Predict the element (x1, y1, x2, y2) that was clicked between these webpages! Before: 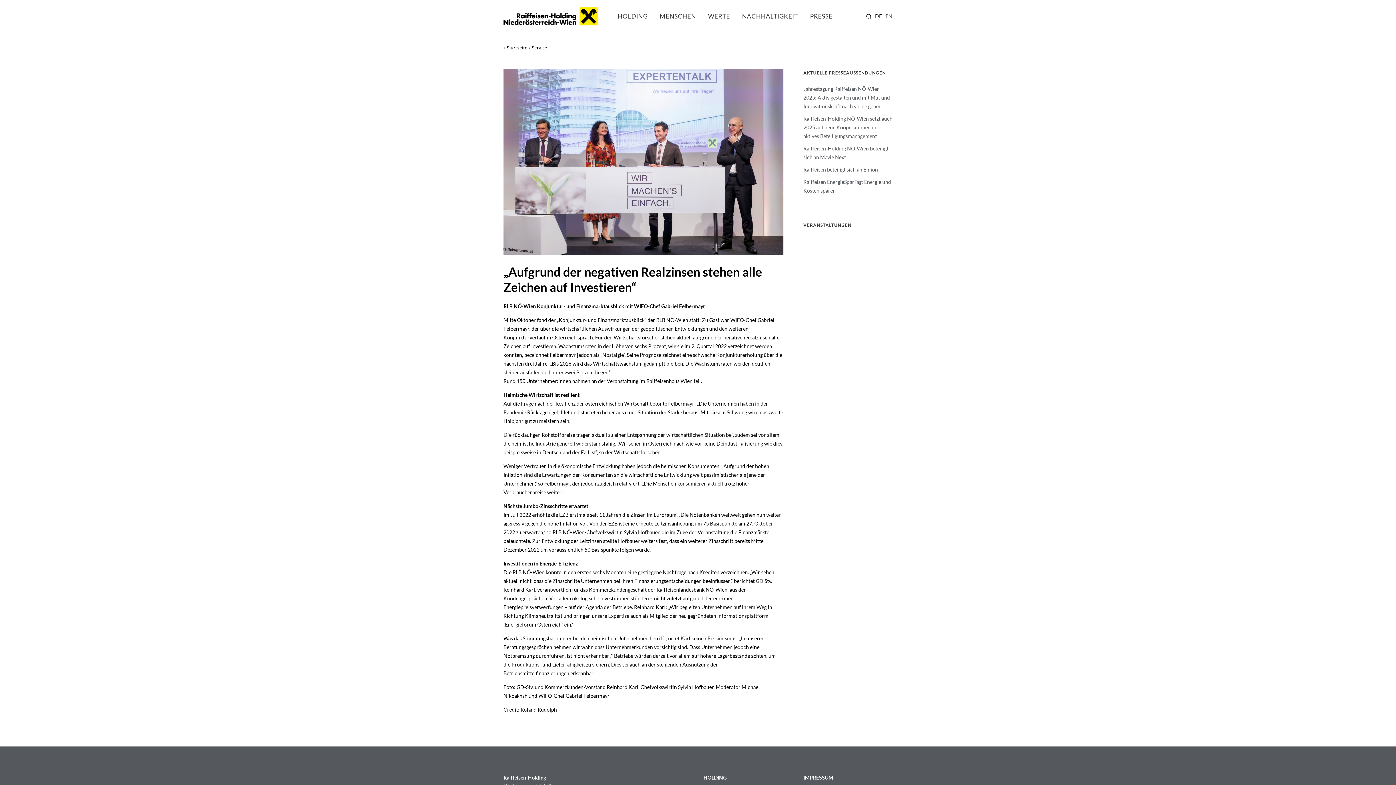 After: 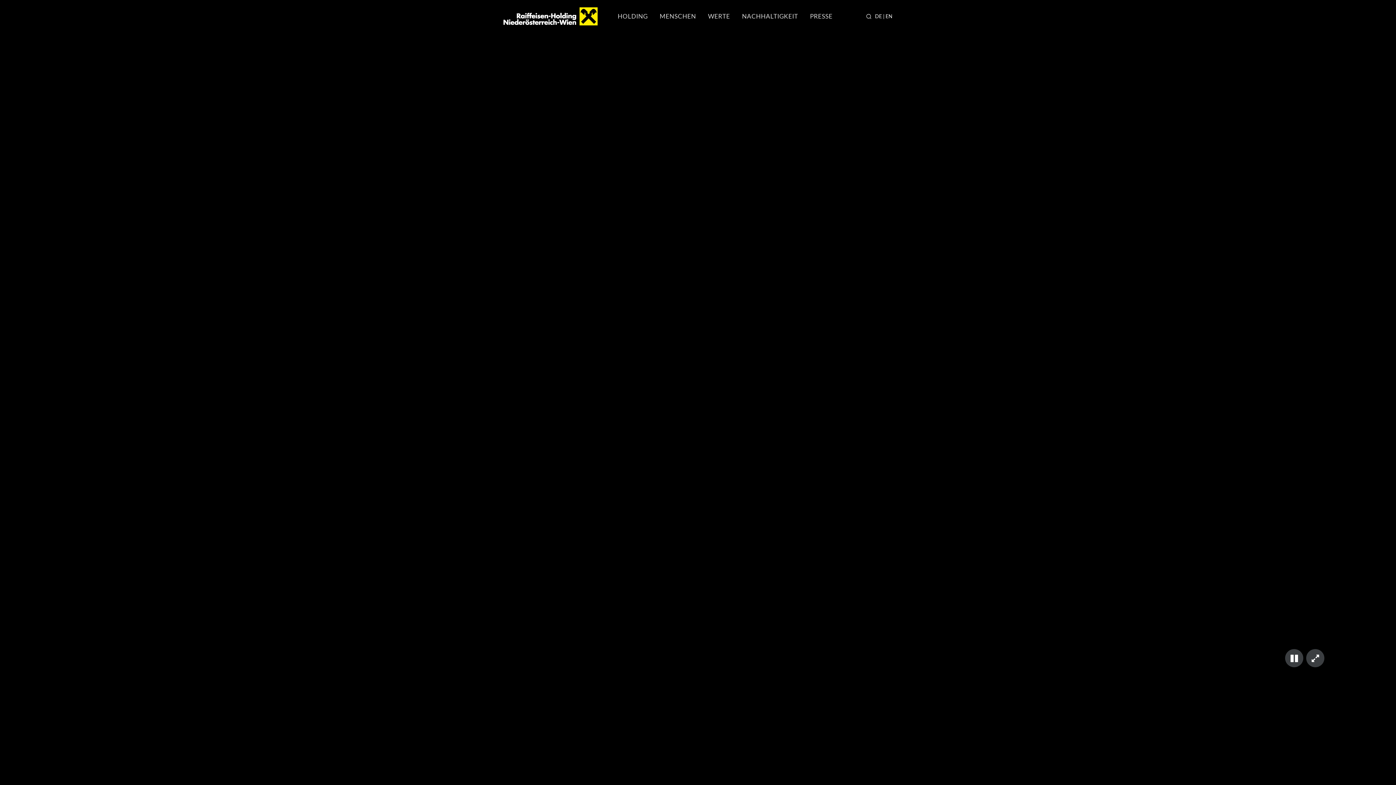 Action: bbox: (503, 7, 597, 25)